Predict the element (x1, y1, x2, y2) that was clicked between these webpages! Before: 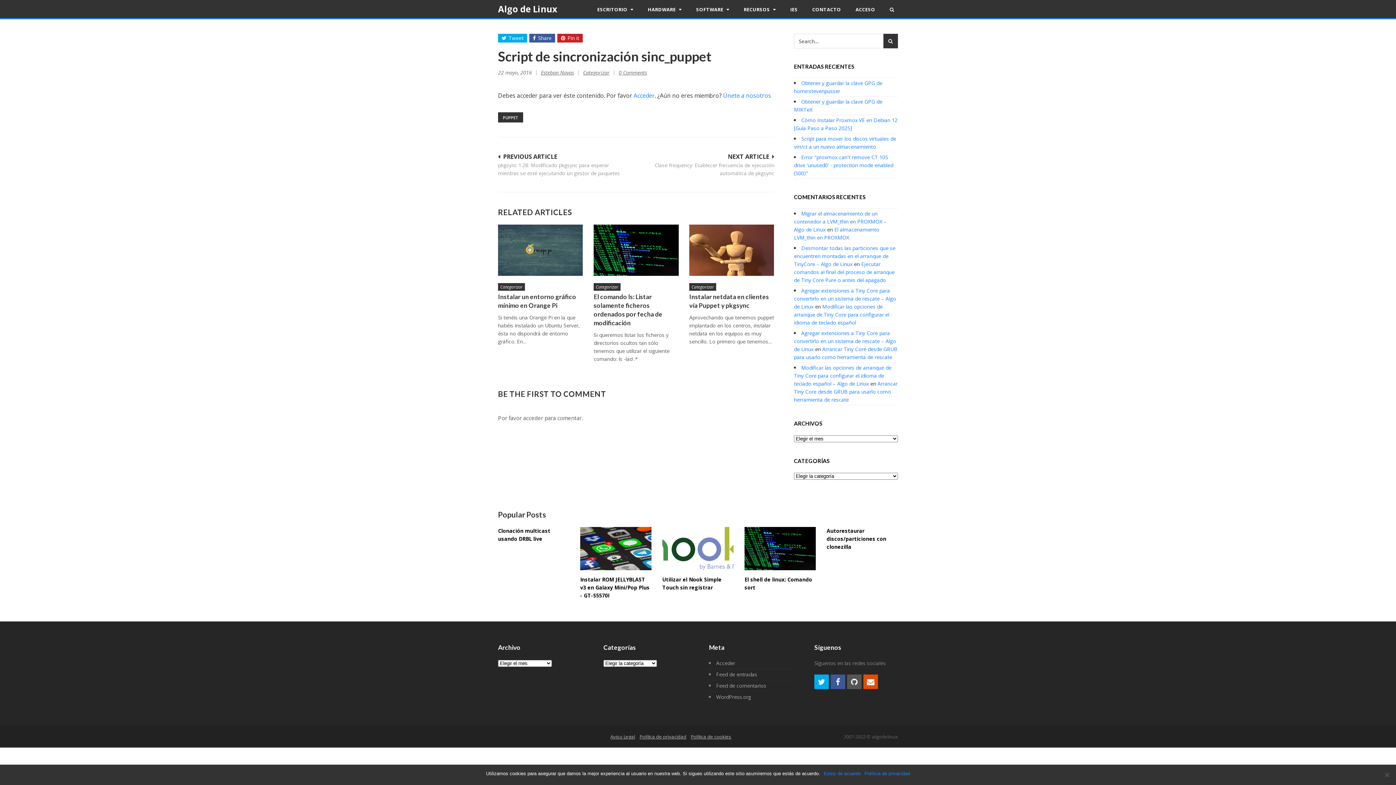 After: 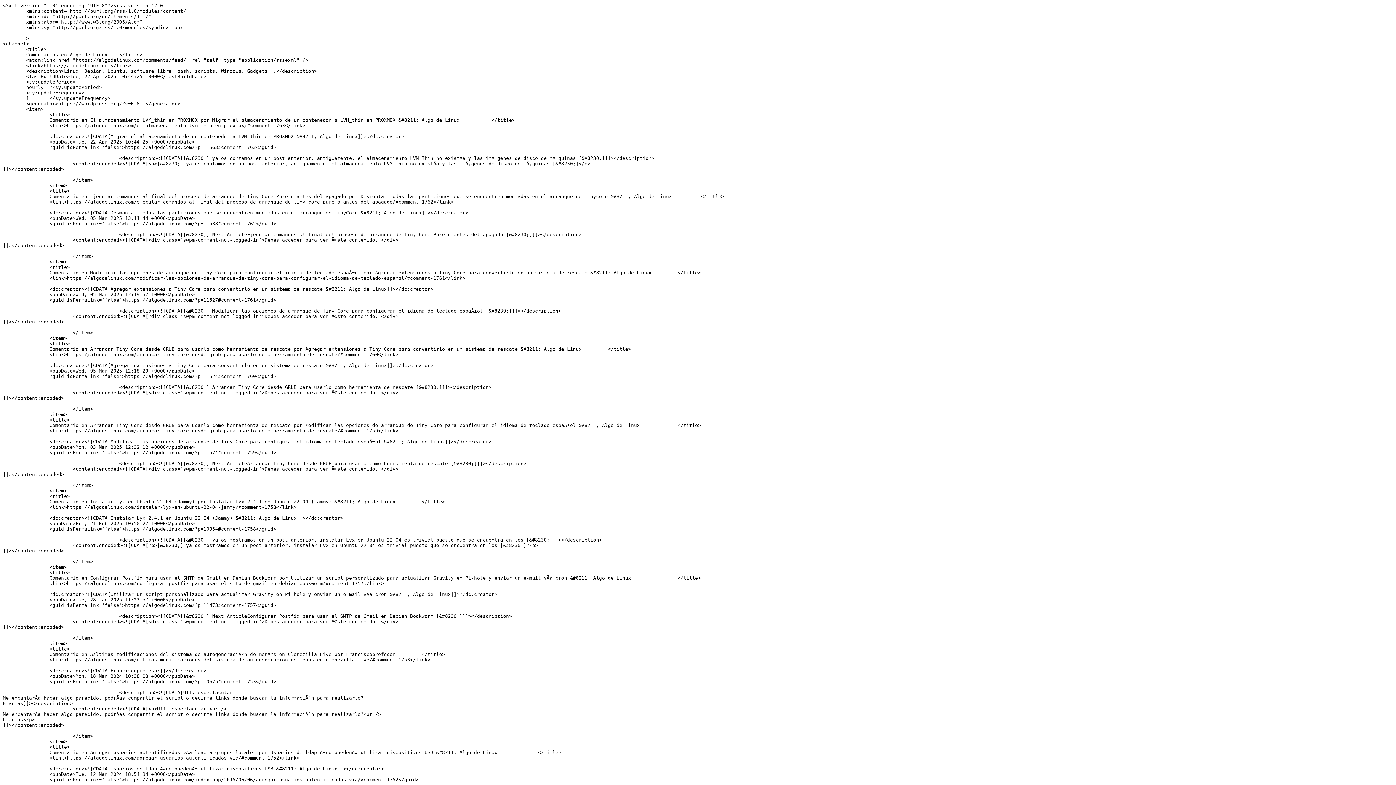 Action: bbox: (716, 682, 766, 689) label: Feed de comentarios